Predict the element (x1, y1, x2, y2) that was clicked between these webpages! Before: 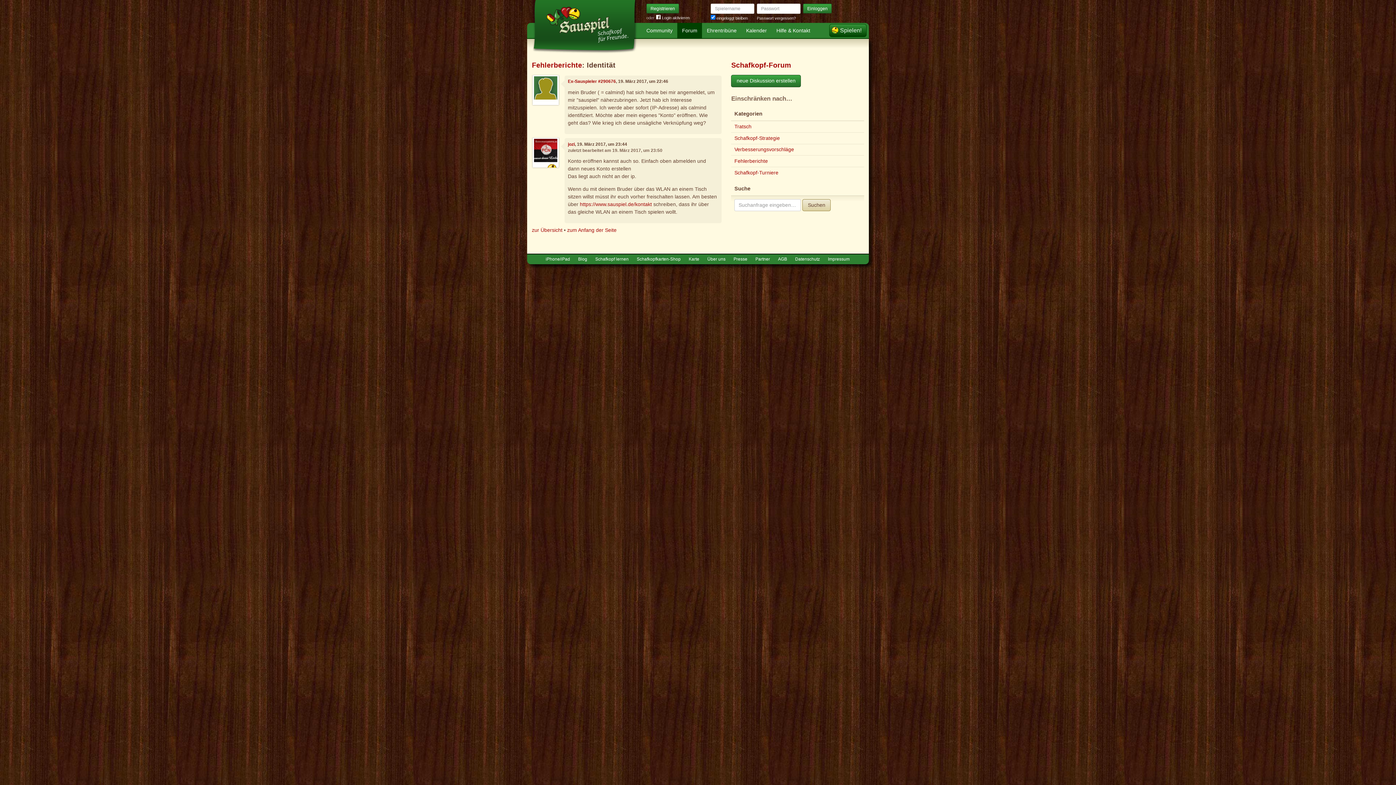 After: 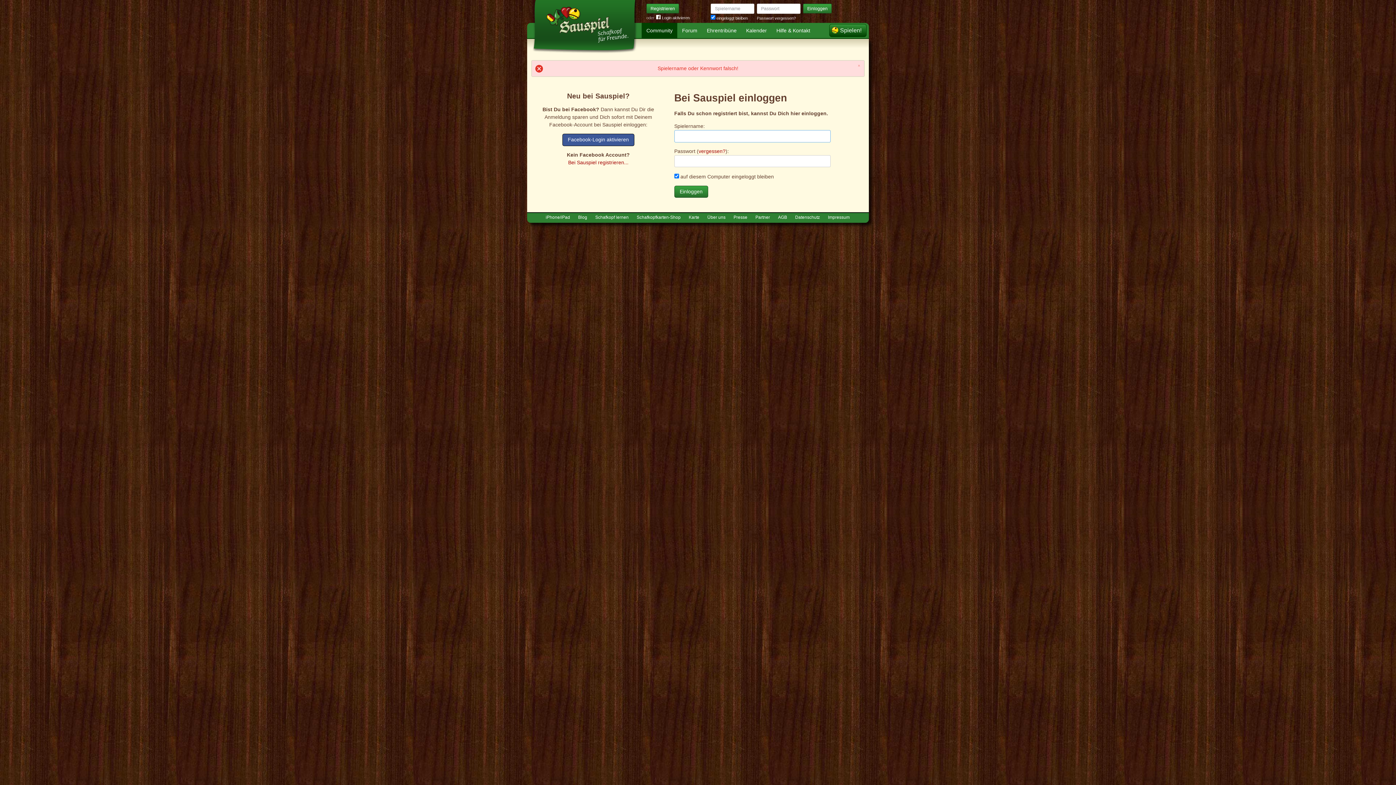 Action: label: Einloggen bbox: (803, 3, 832, 13)